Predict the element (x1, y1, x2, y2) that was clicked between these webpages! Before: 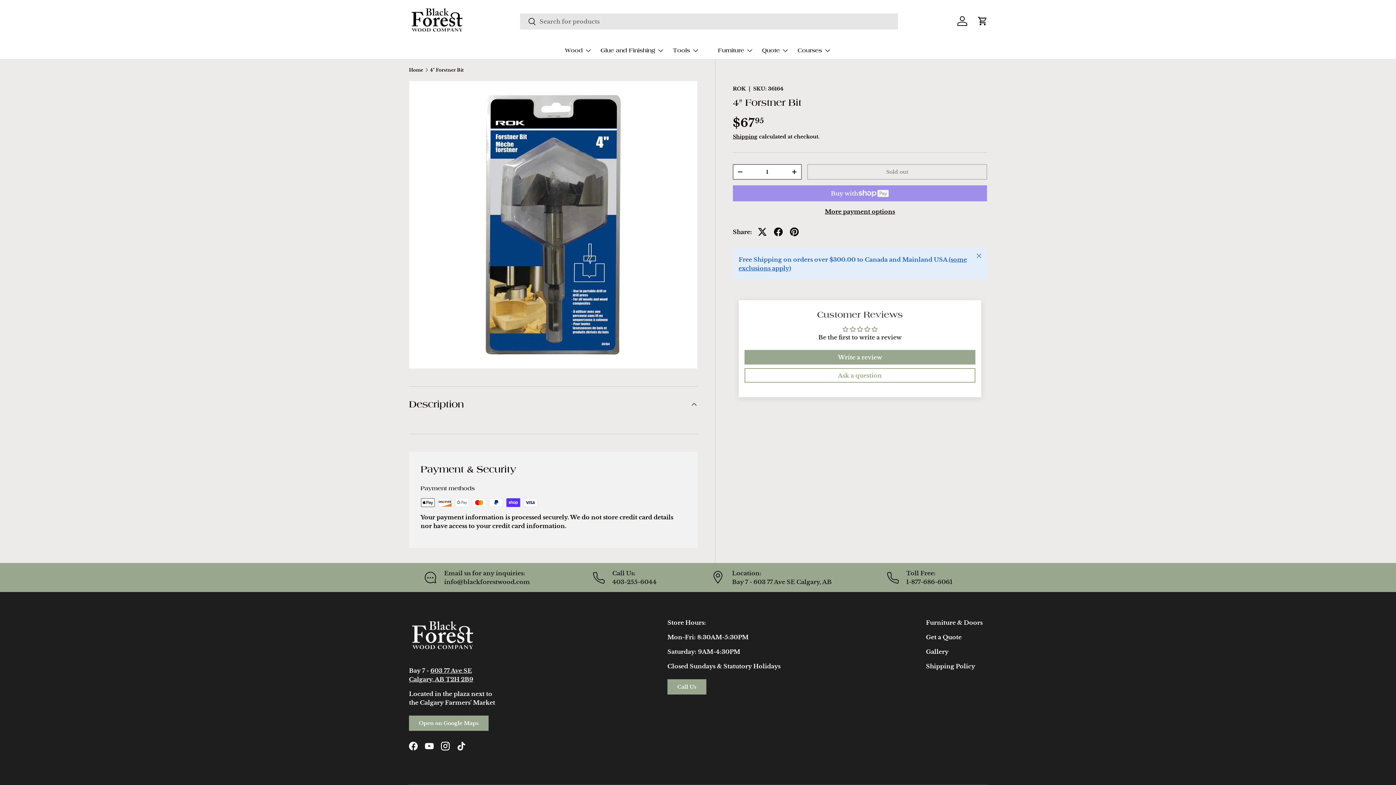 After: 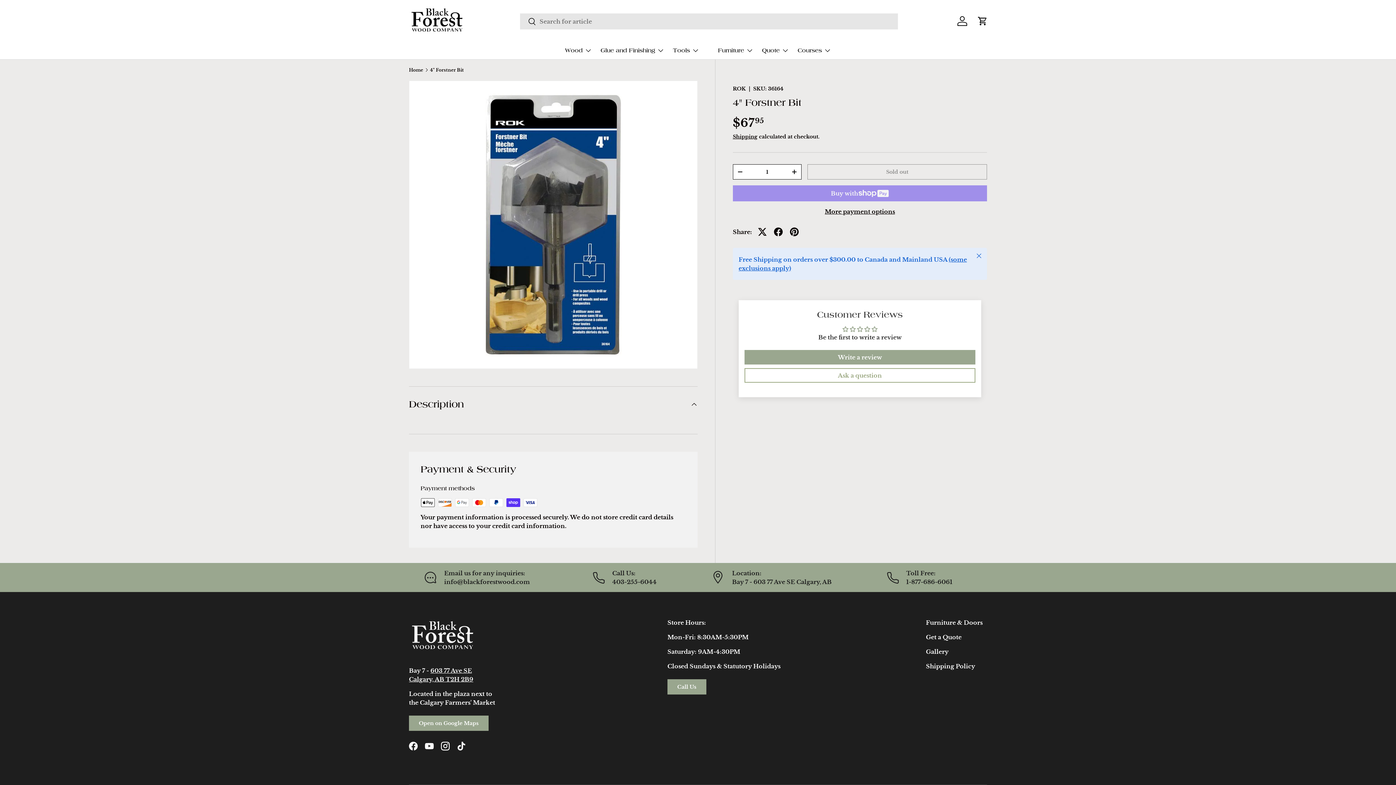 Action: bbox: (732, 207, 987, 215) label: More payment options